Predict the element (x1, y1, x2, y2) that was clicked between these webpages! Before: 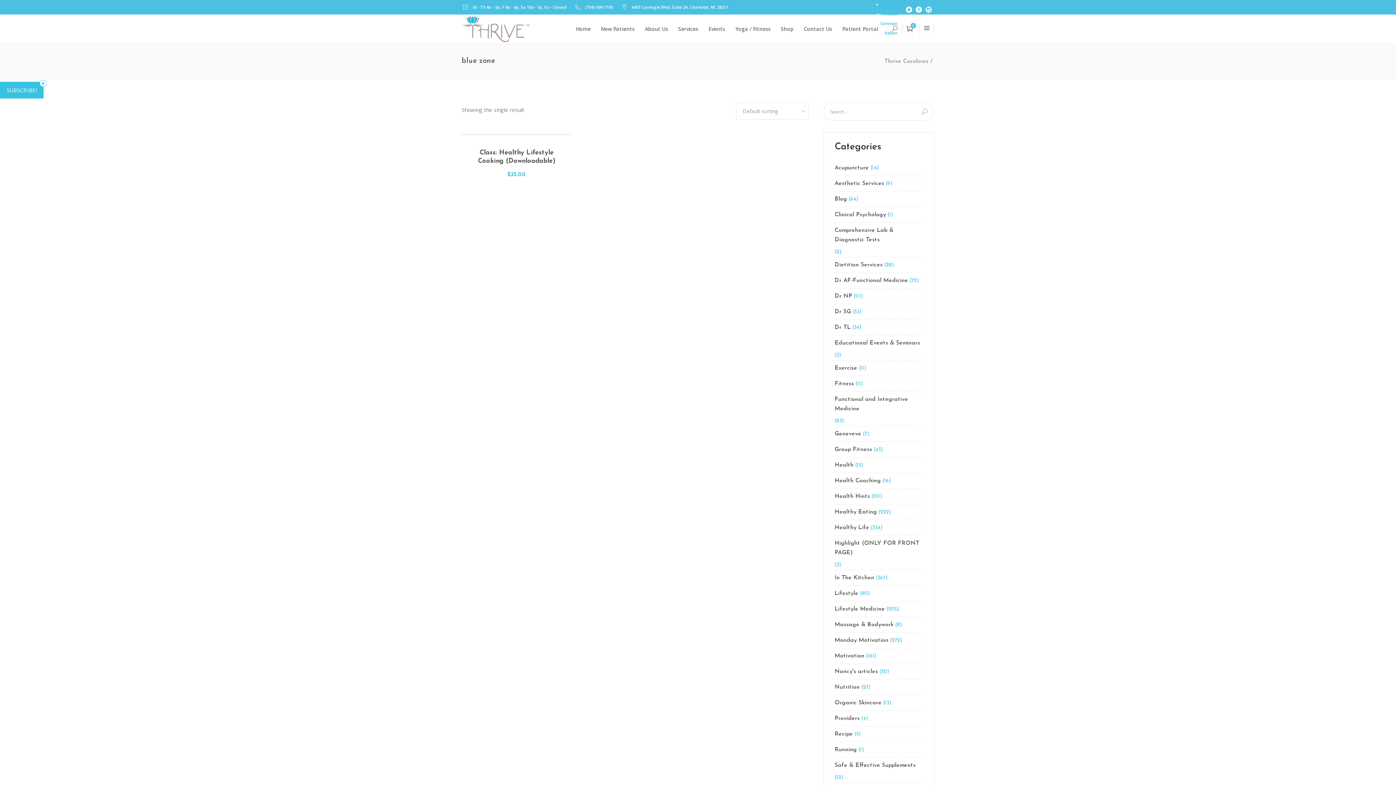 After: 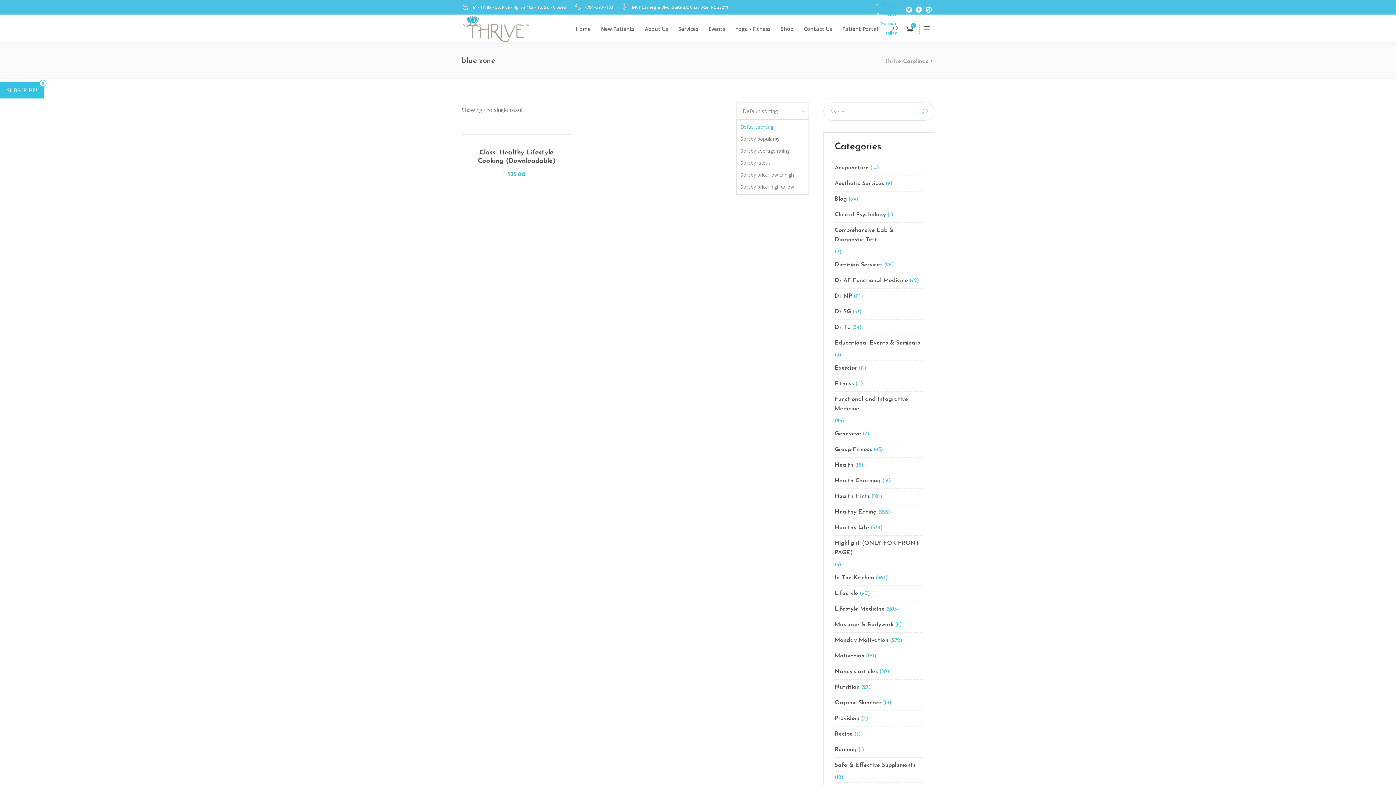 Action: bbox: (736, 102, 808, 119) label: Default sorting